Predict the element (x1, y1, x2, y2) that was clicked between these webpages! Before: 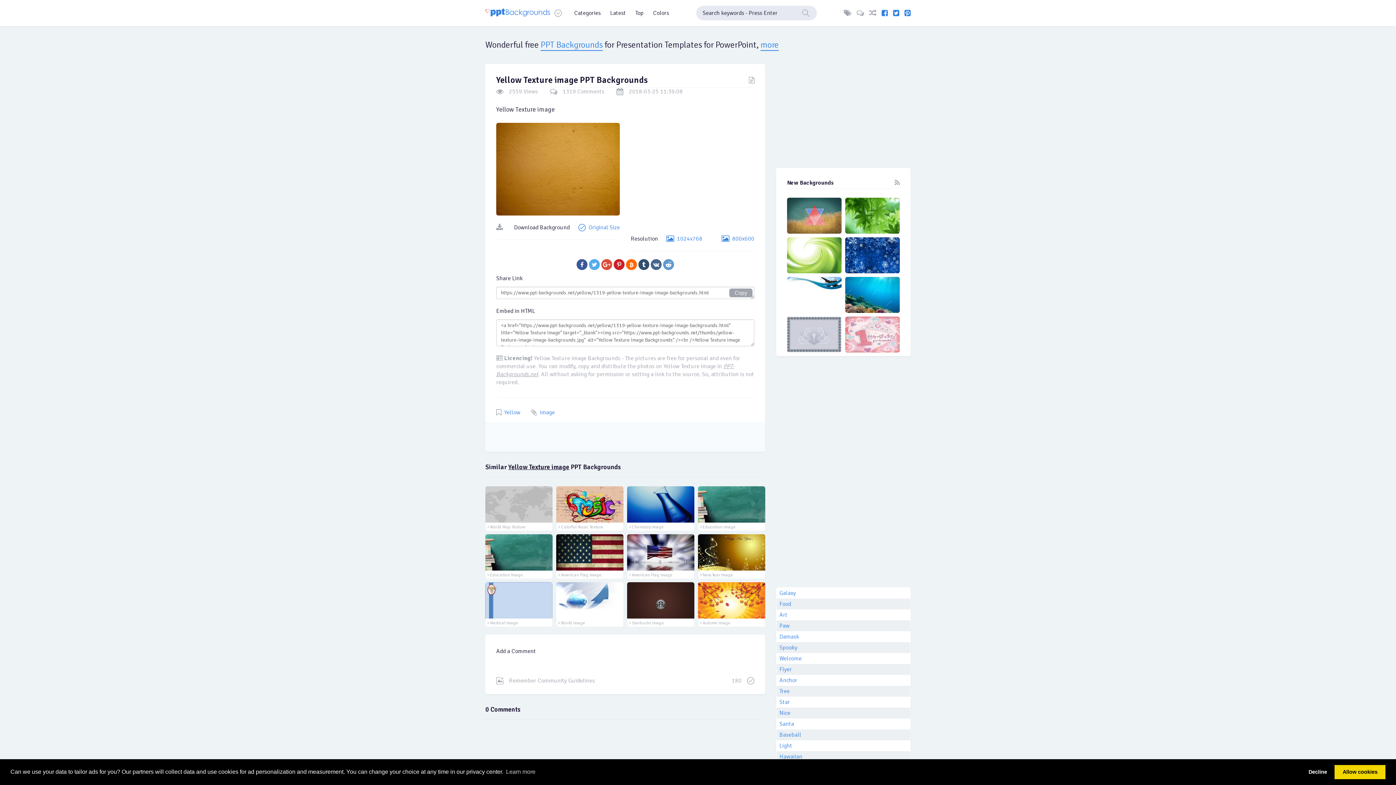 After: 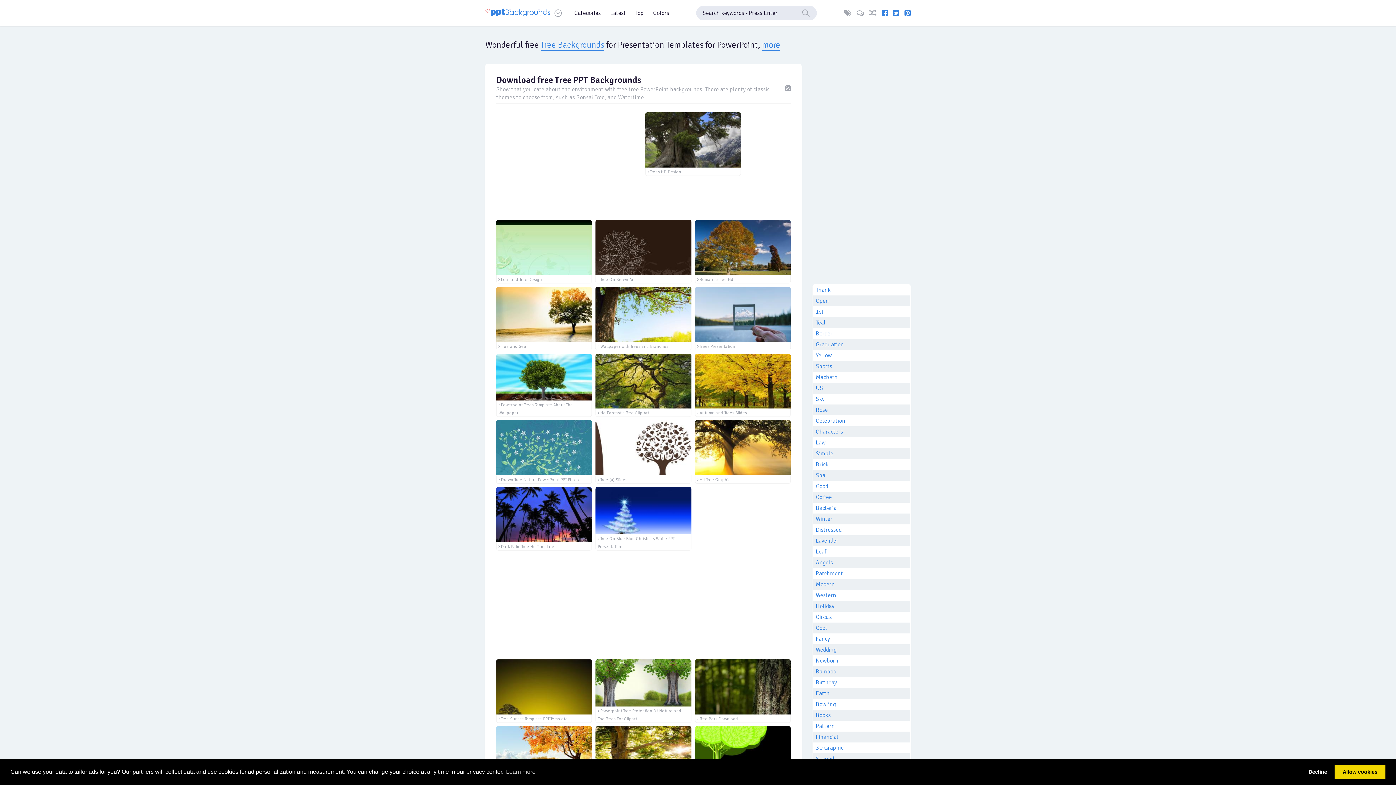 Action: label: Tree bbox: (778, 686, 791, 696)